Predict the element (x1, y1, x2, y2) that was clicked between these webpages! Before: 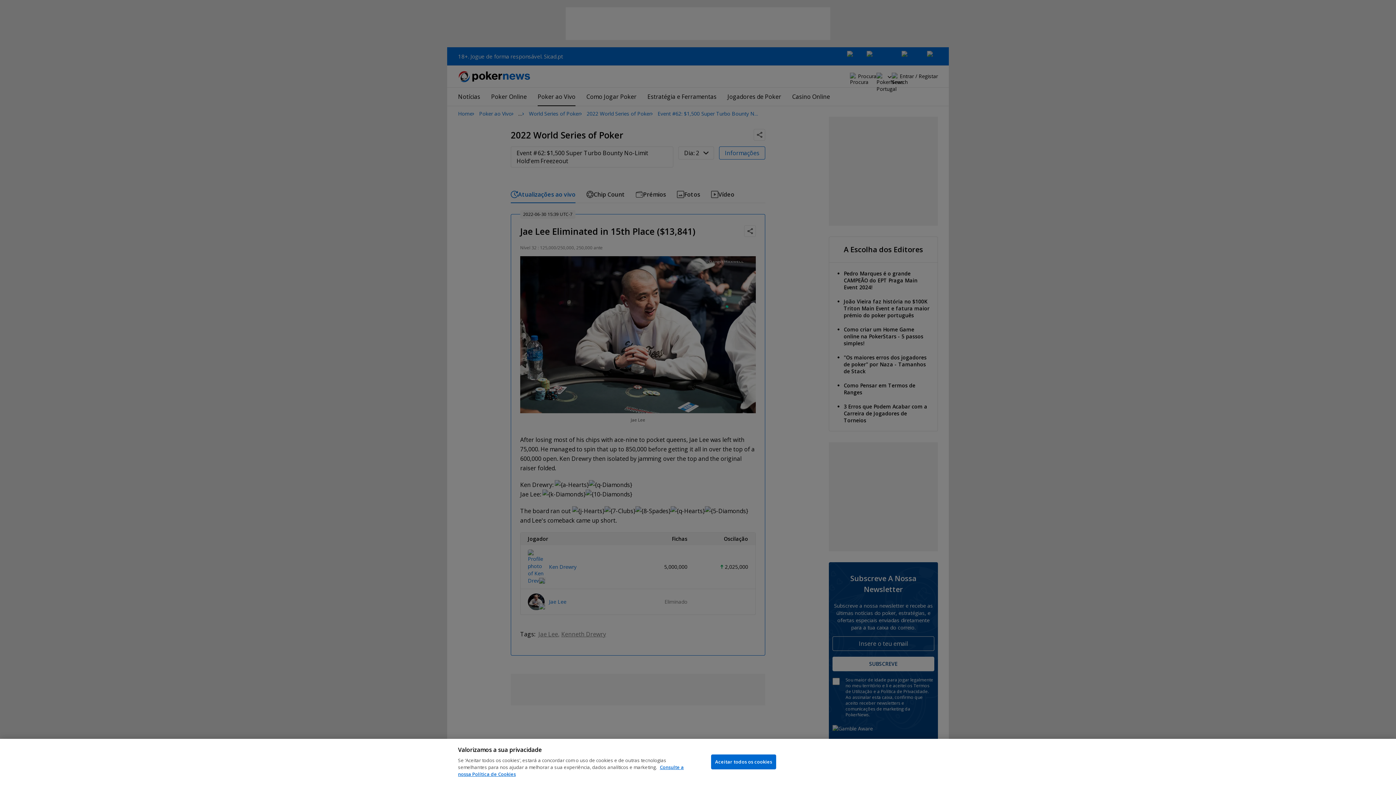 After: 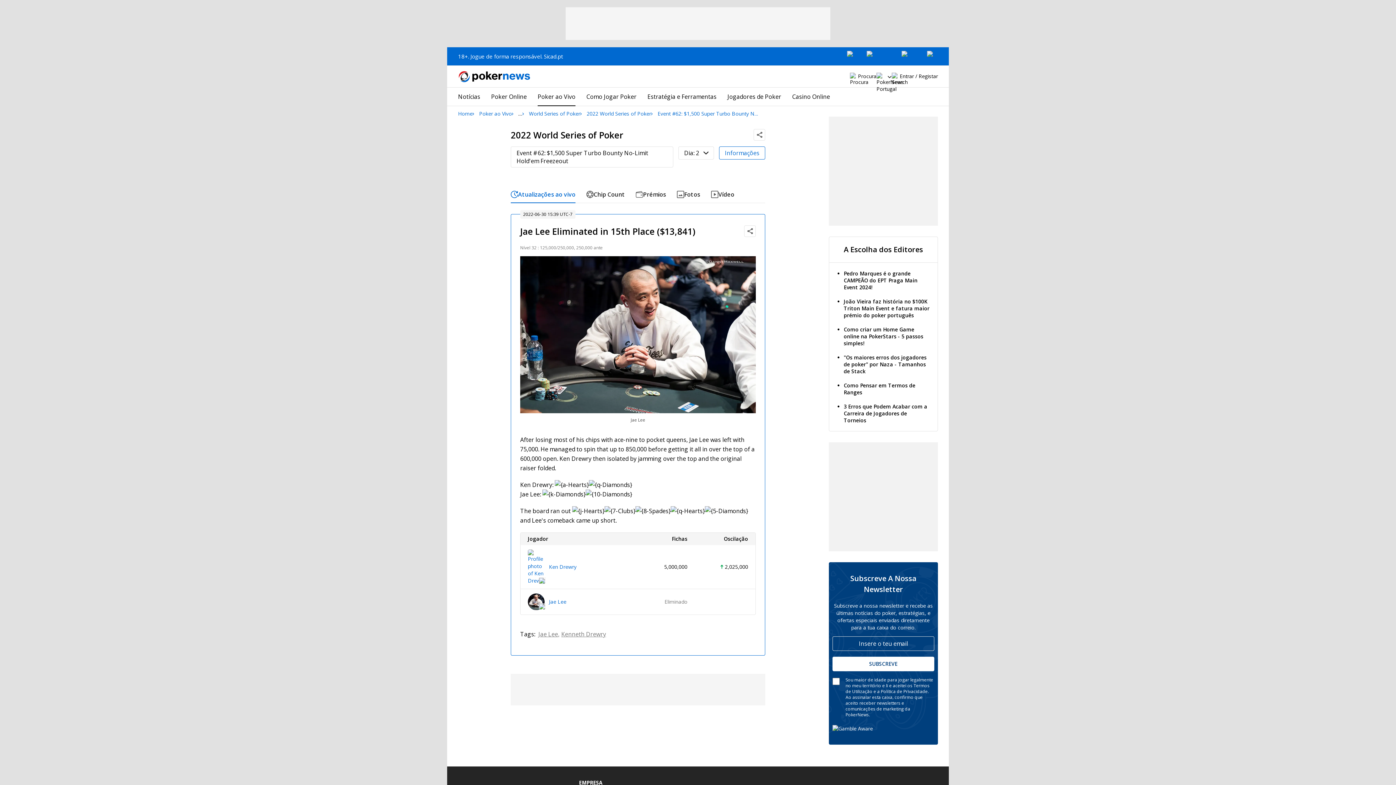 Action: bbox: (711, 754, 776, 769) label: Aceitar todos os cookies